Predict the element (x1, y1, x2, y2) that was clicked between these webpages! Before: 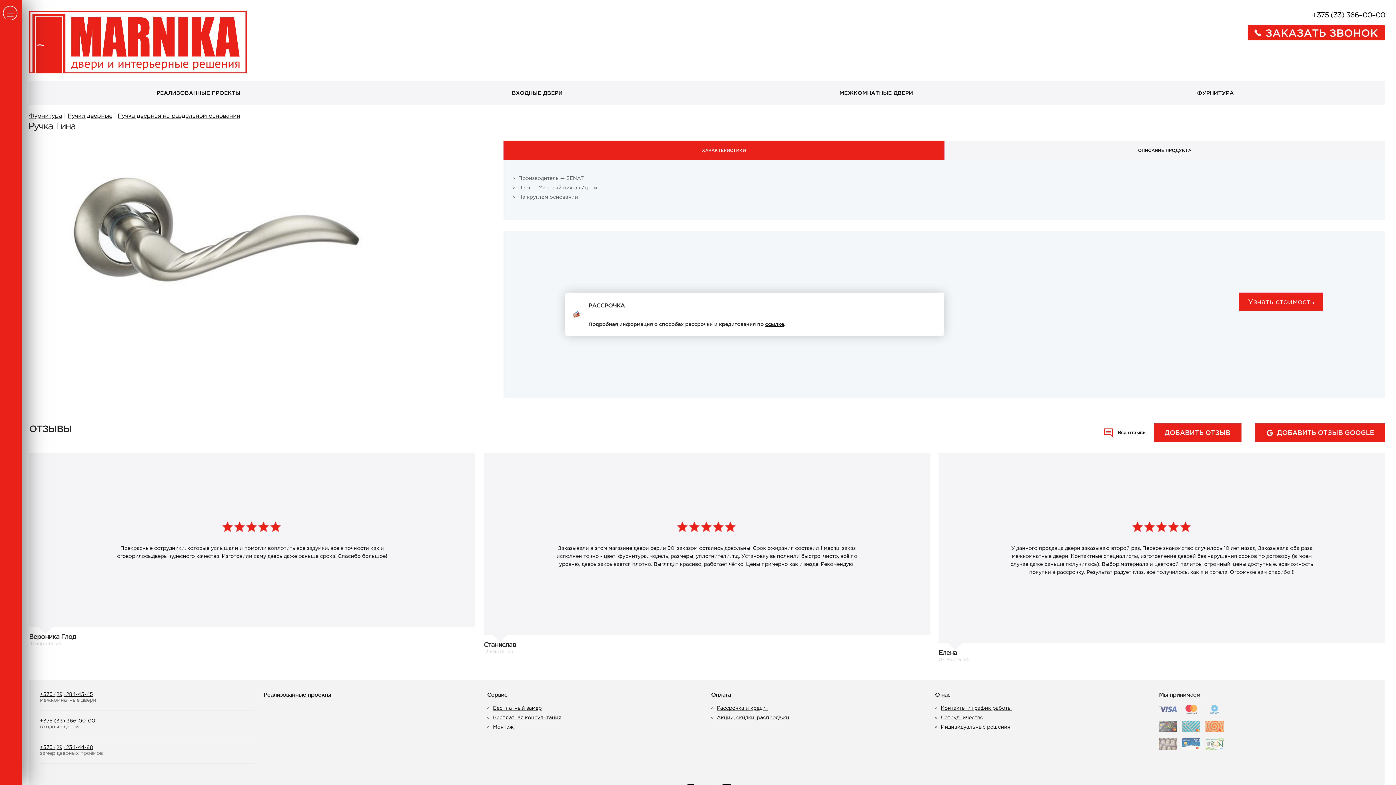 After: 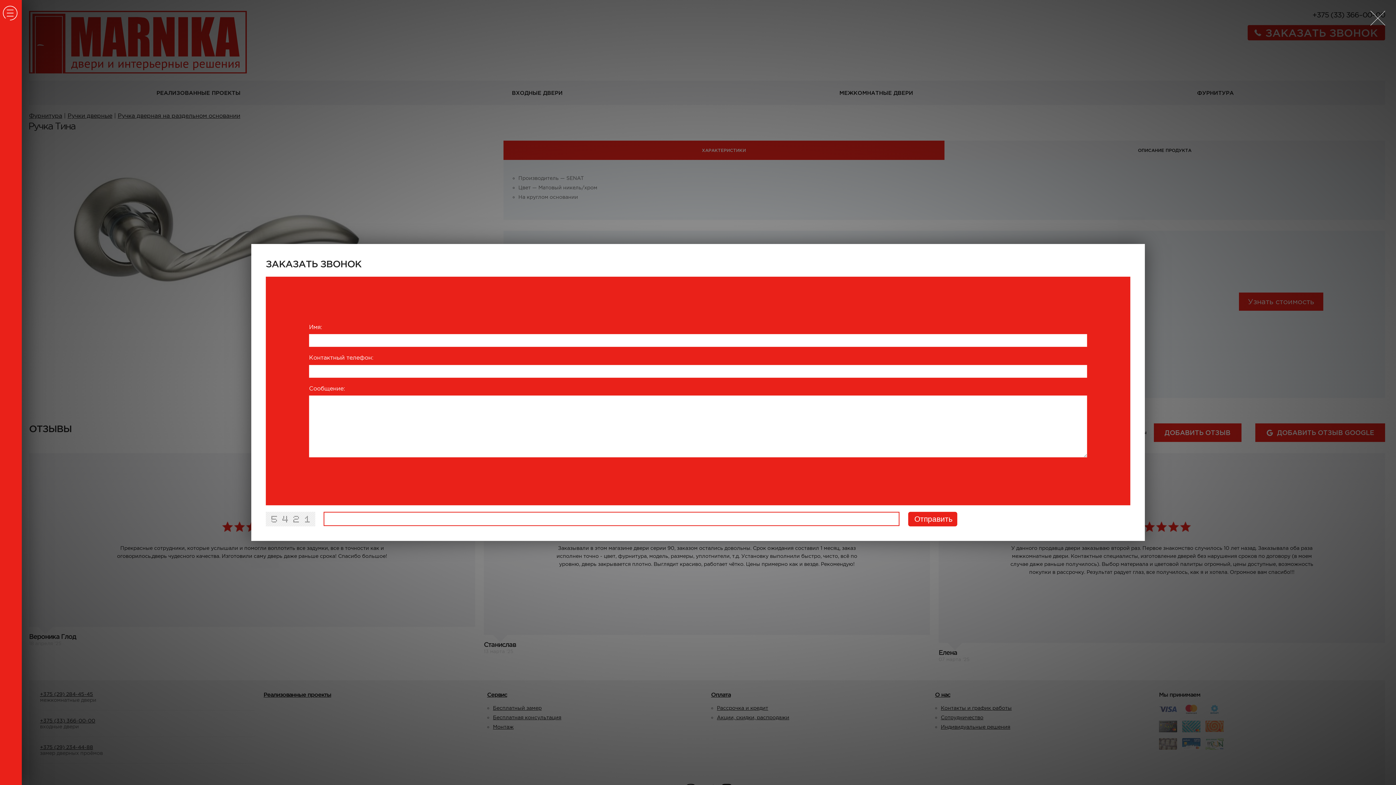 Action: bbox: (1248, 25, 1385, 40) label: ЗАКАЗАТЬ ЗВОНОК